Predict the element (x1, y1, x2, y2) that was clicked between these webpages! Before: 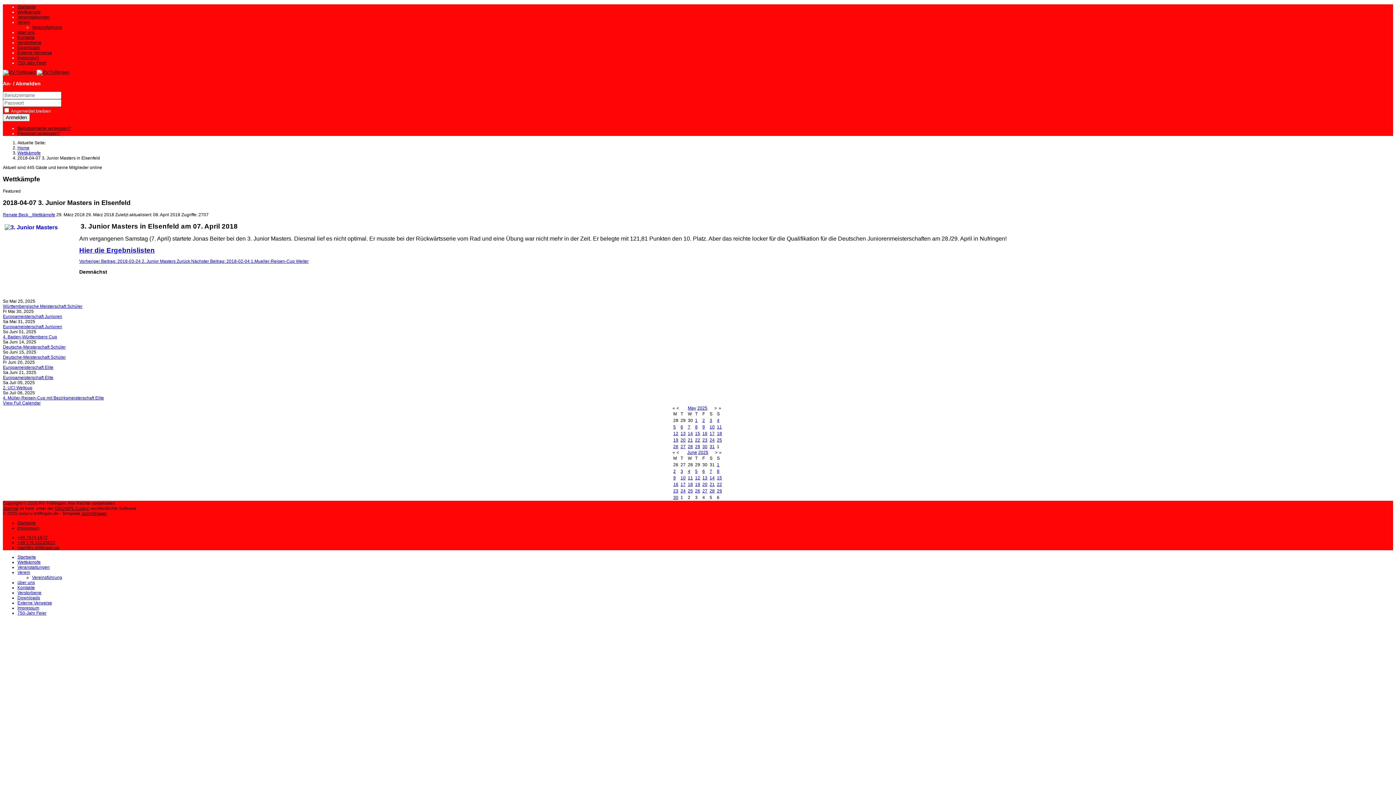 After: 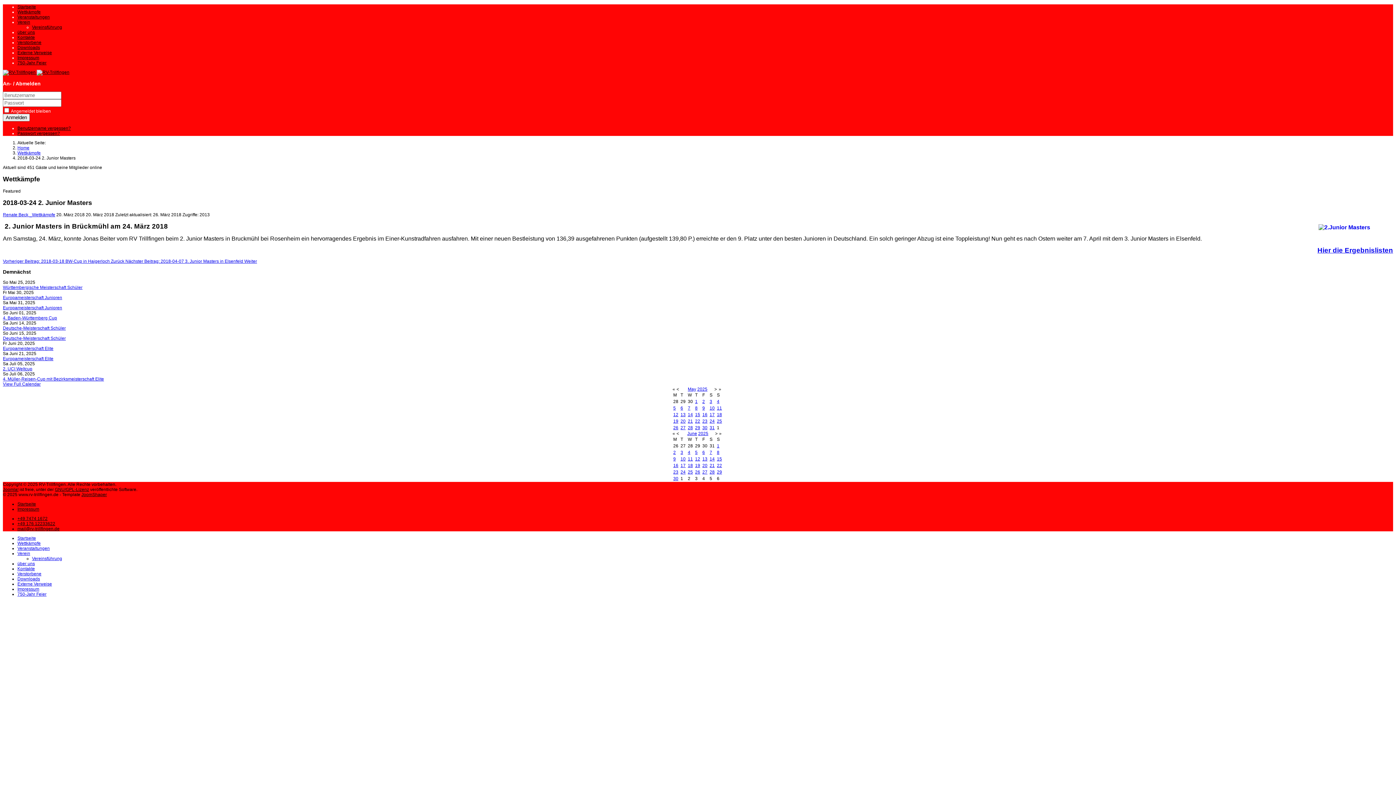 Action: bbox: (79, 258, 191, 263) label: Vorheriger Beitrag: 2018-03-24 2. Junior Masters Zurück 